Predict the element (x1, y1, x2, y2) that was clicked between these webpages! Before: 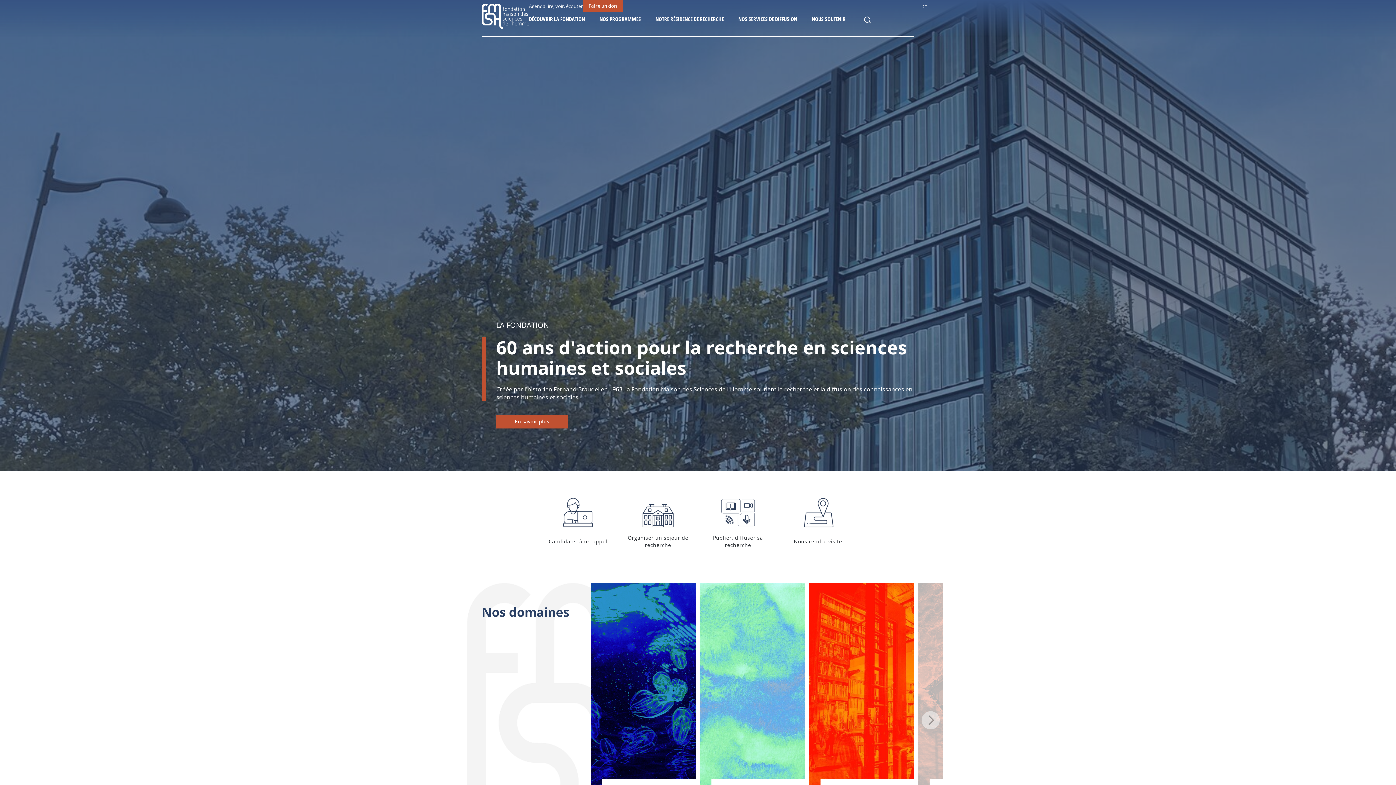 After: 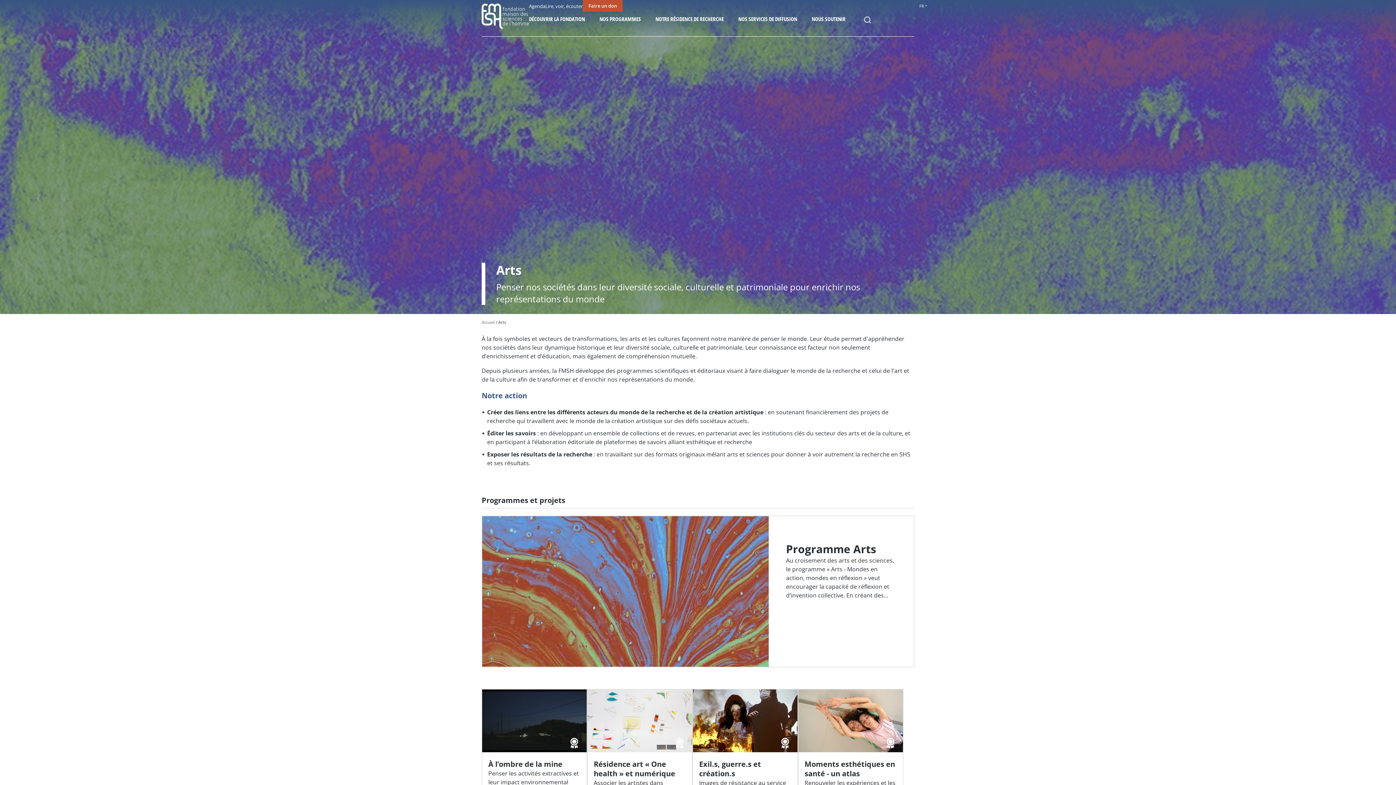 Action: bbox: (700, 583, 805, 855)